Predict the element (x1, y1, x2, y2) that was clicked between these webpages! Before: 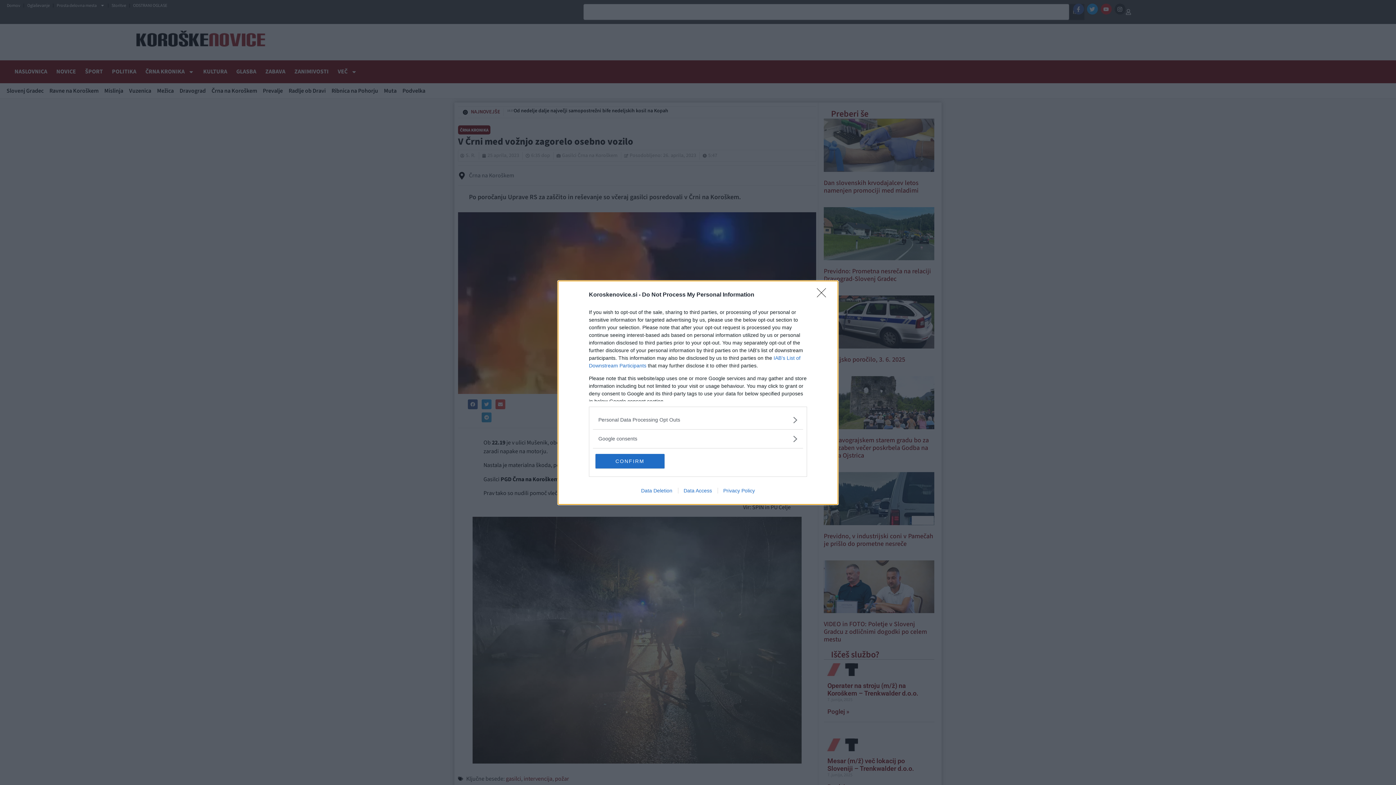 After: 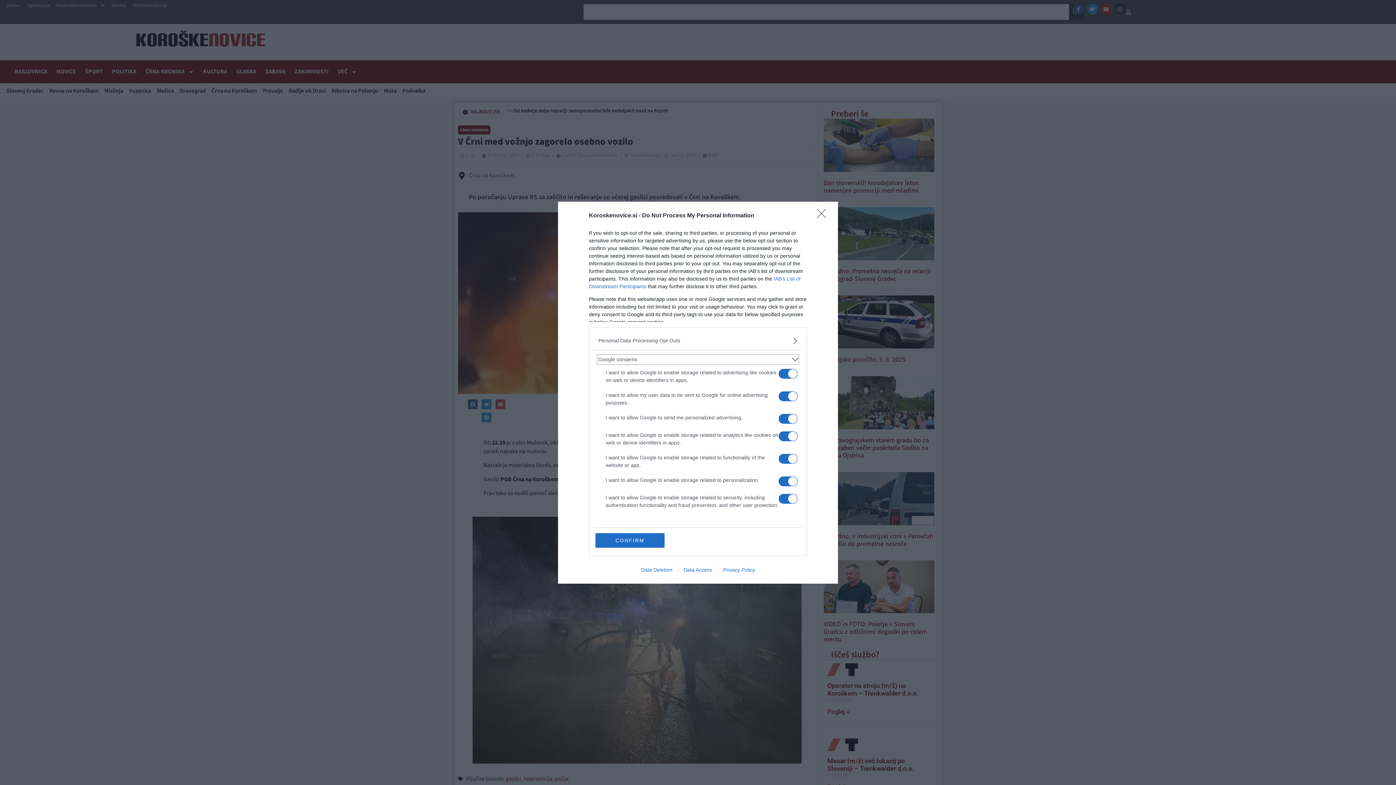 Action: label: Google consents bbox: (598, 435, 797, 442)